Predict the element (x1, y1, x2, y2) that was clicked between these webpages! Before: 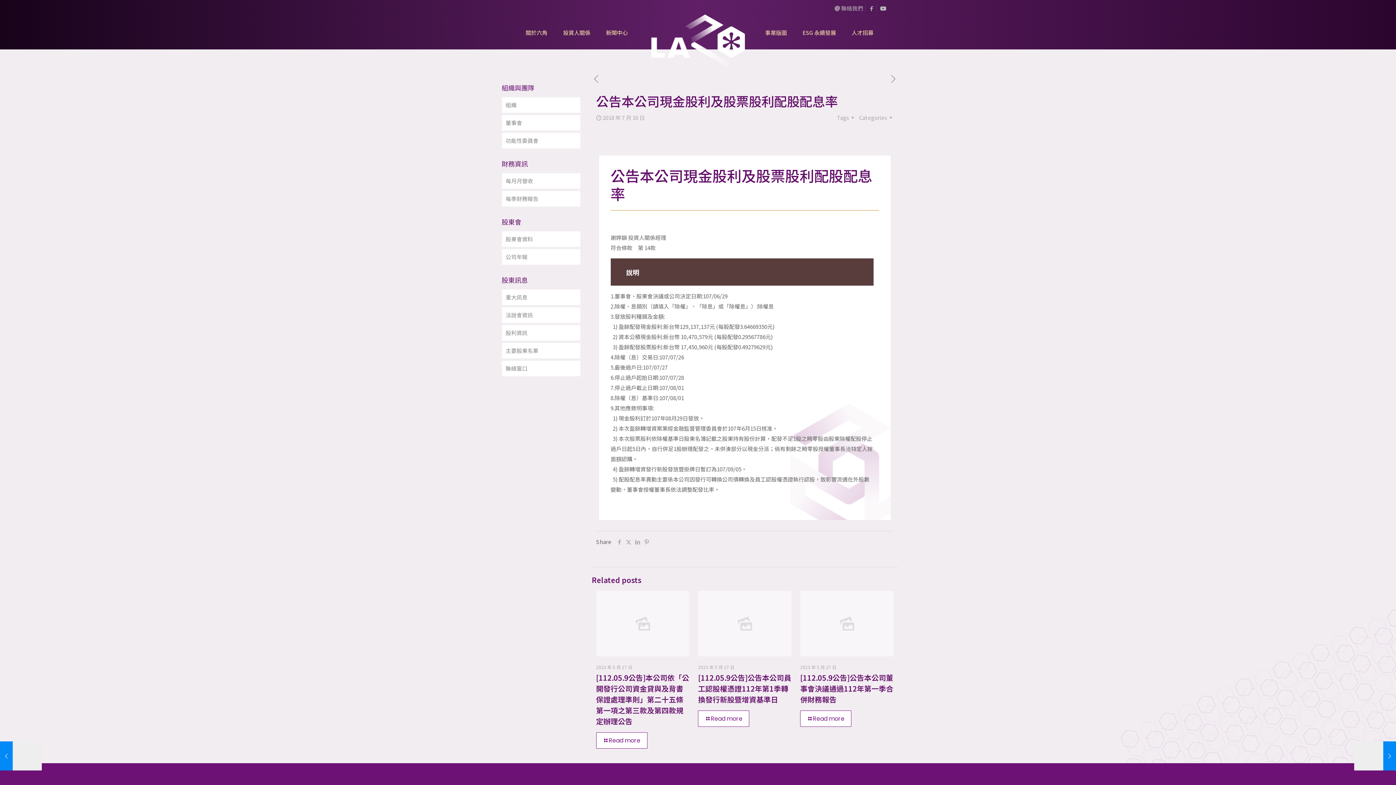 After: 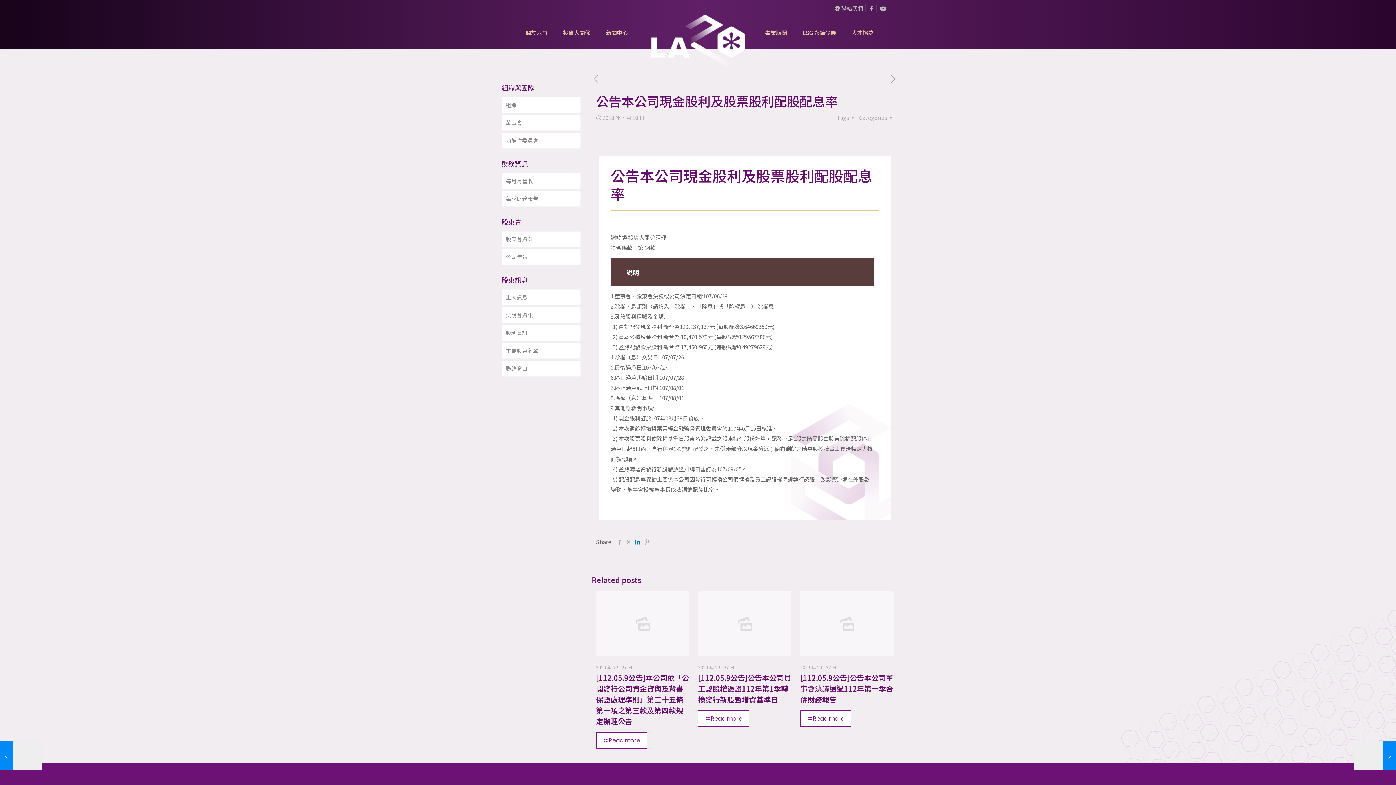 Action: bbox: (633, 538, 642, 545)